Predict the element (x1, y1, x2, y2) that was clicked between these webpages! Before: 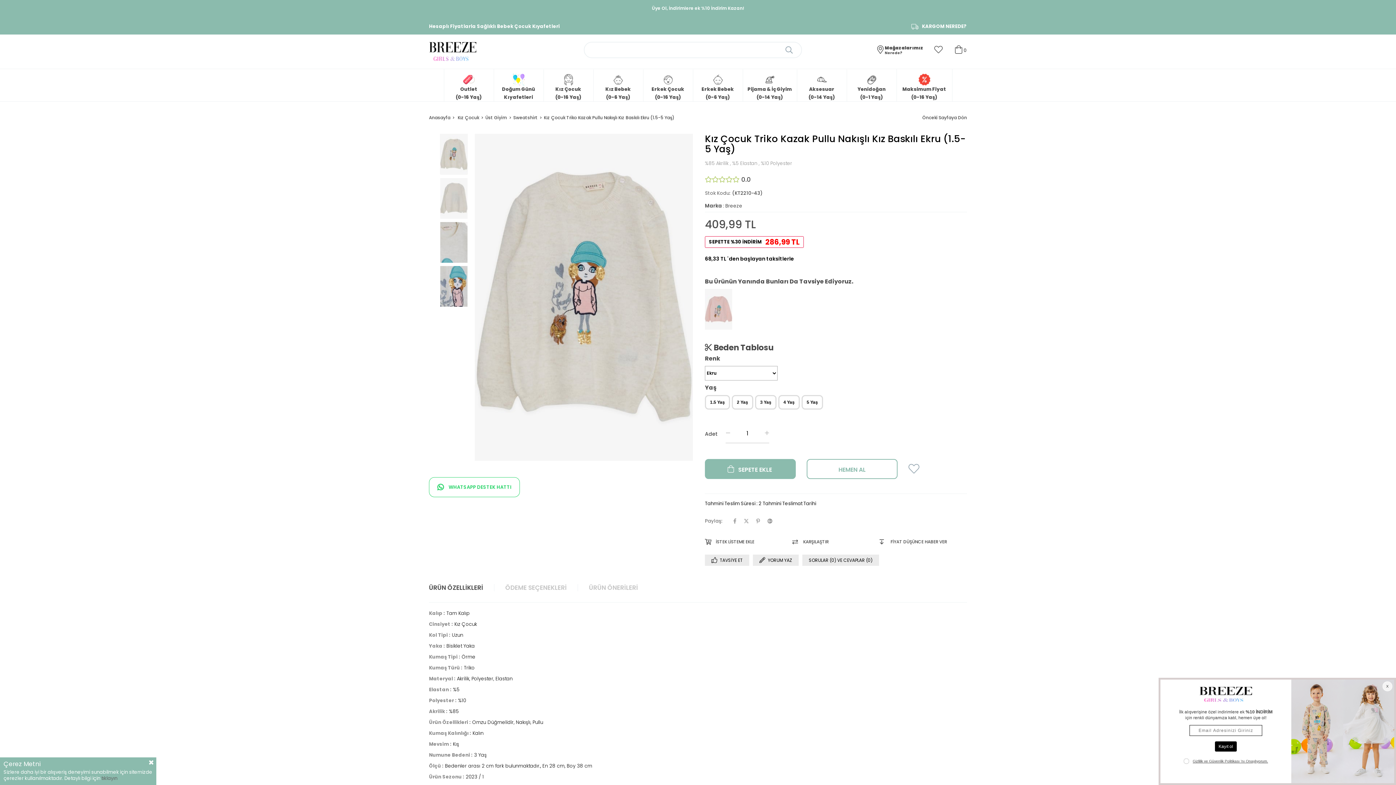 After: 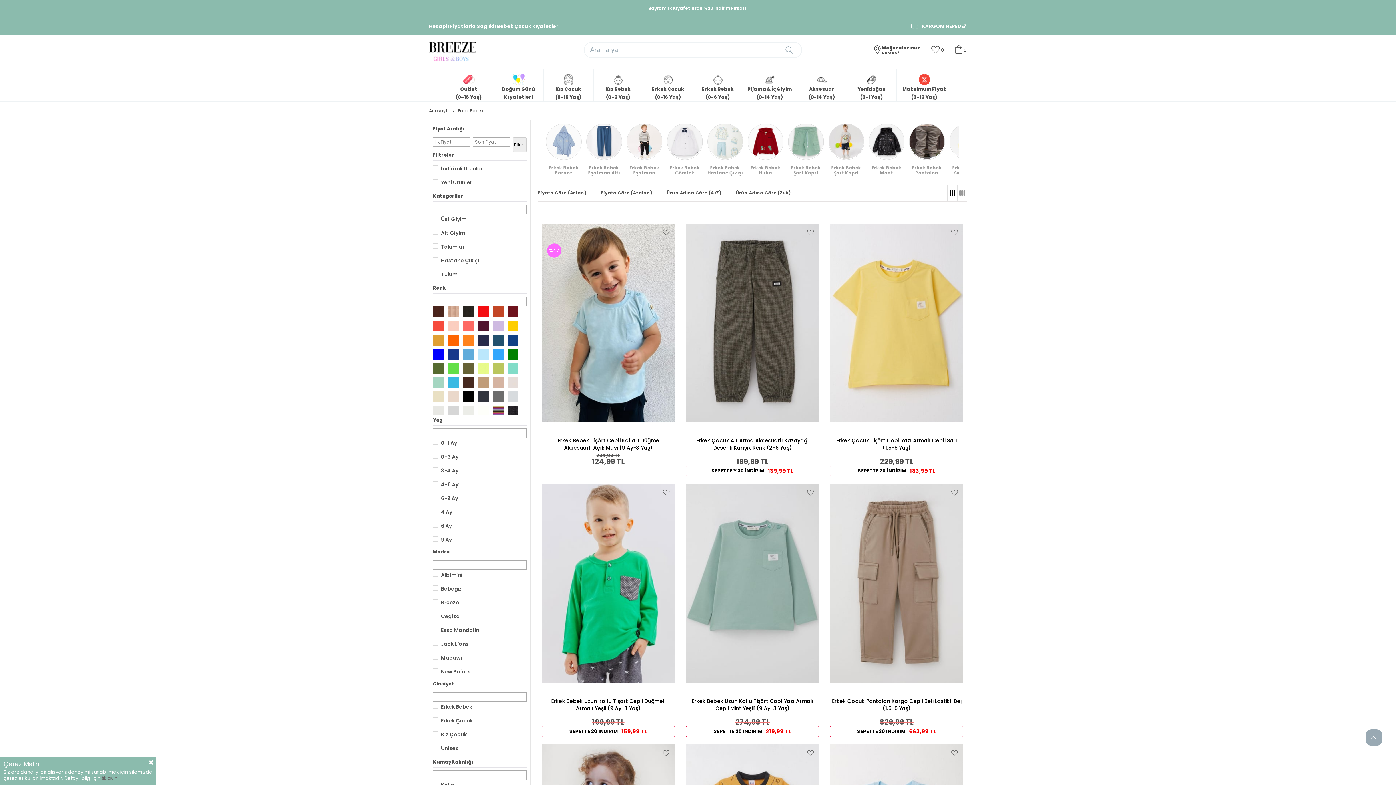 Action: label: Erkek Bebek
(0-6 Yaş) bbox: (693, 69, 742, 101)